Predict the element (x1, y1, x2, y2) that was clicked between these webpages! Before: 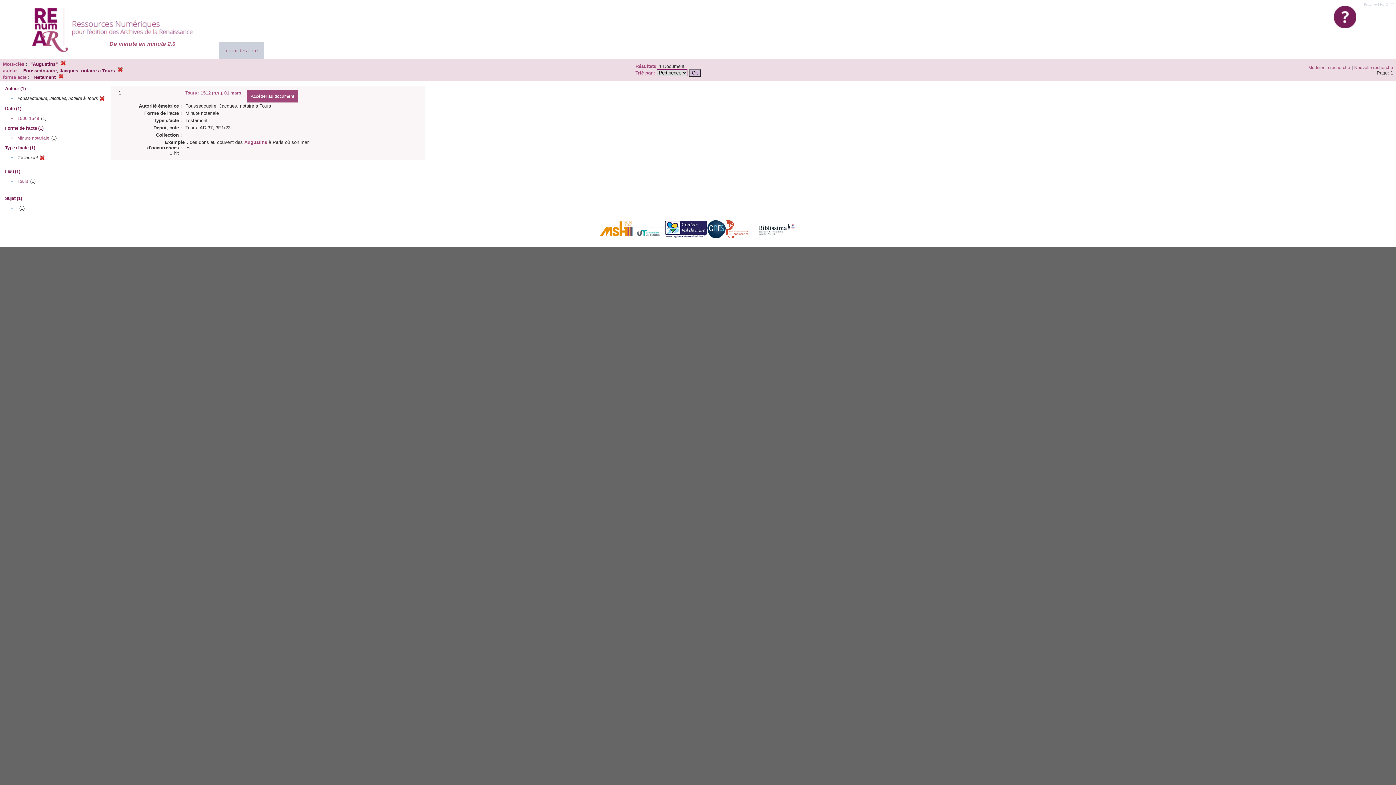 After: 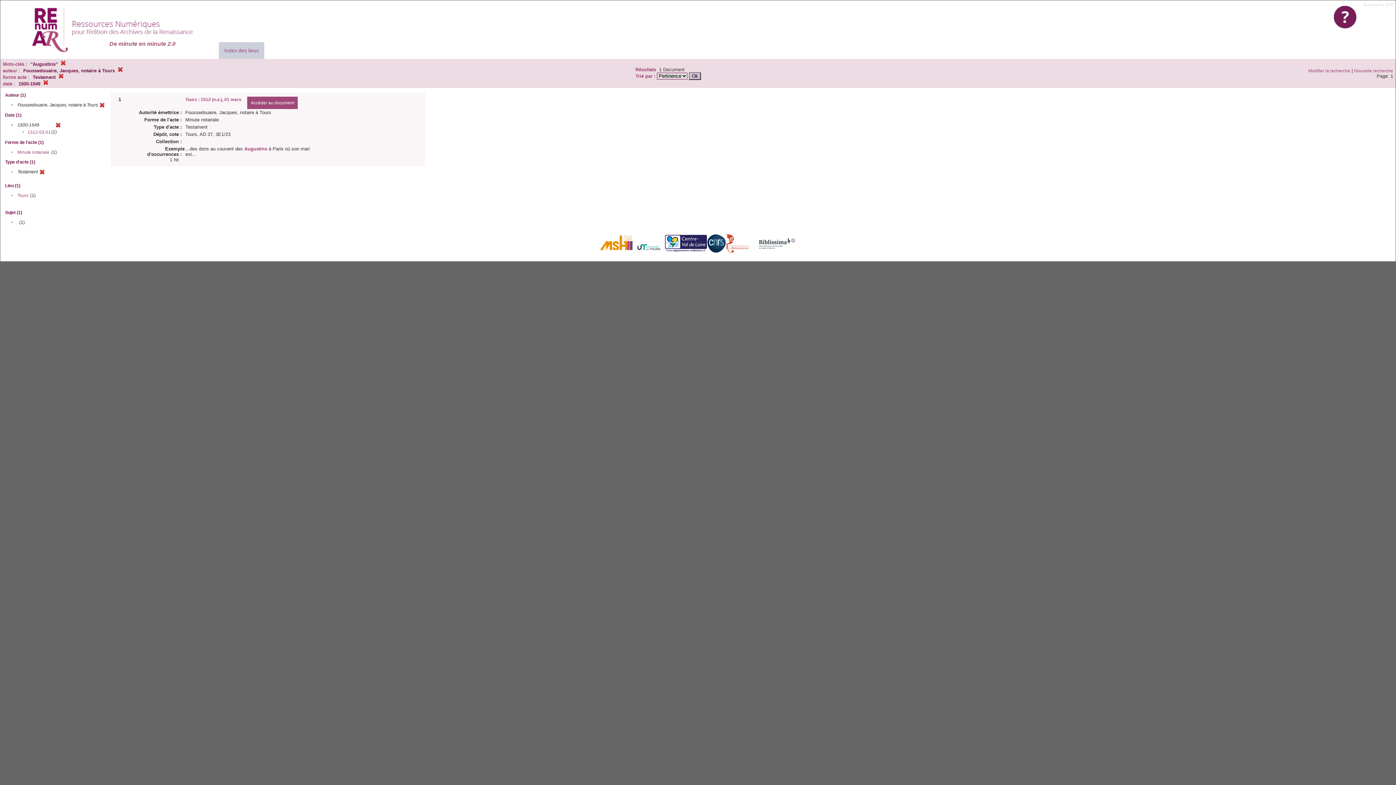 Action: bbox: (11, 116, 12, 121) label: •